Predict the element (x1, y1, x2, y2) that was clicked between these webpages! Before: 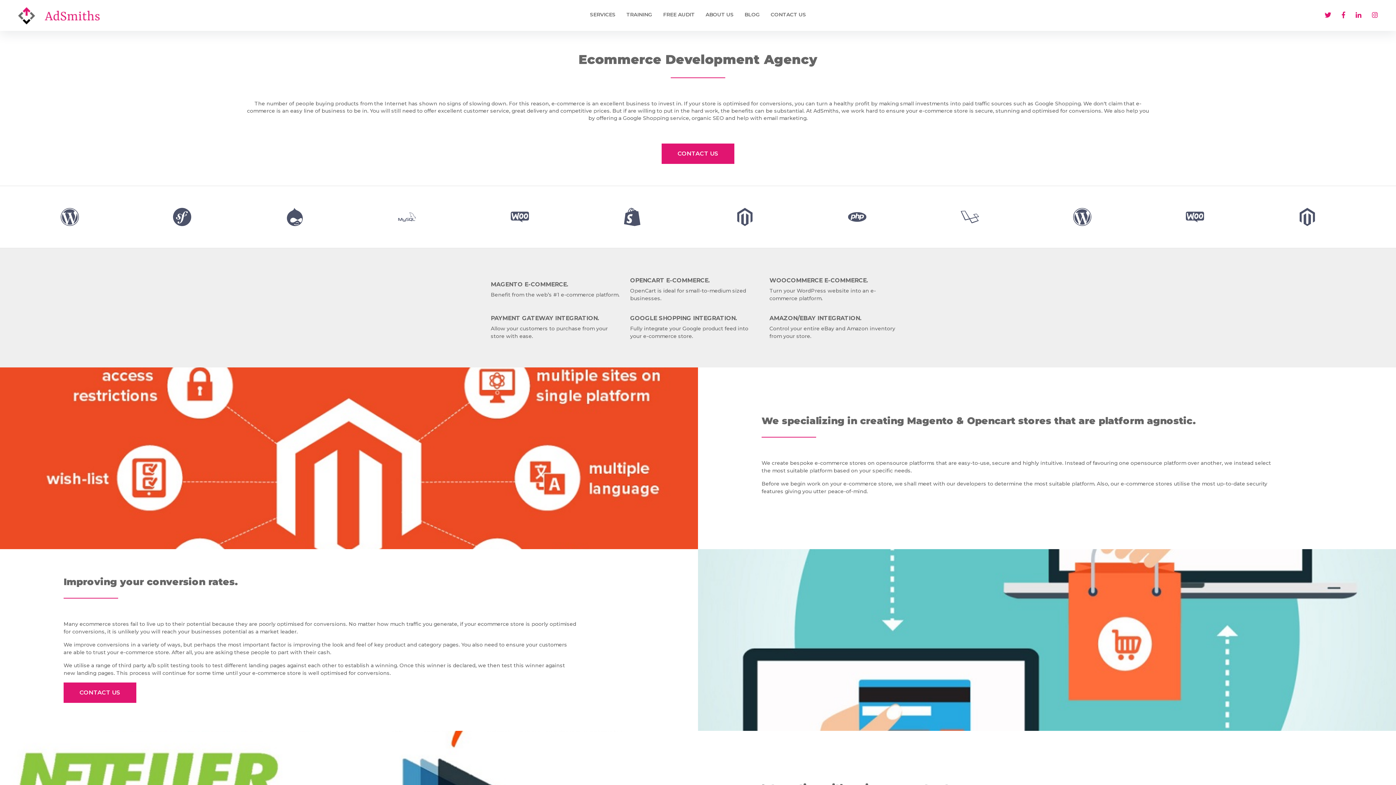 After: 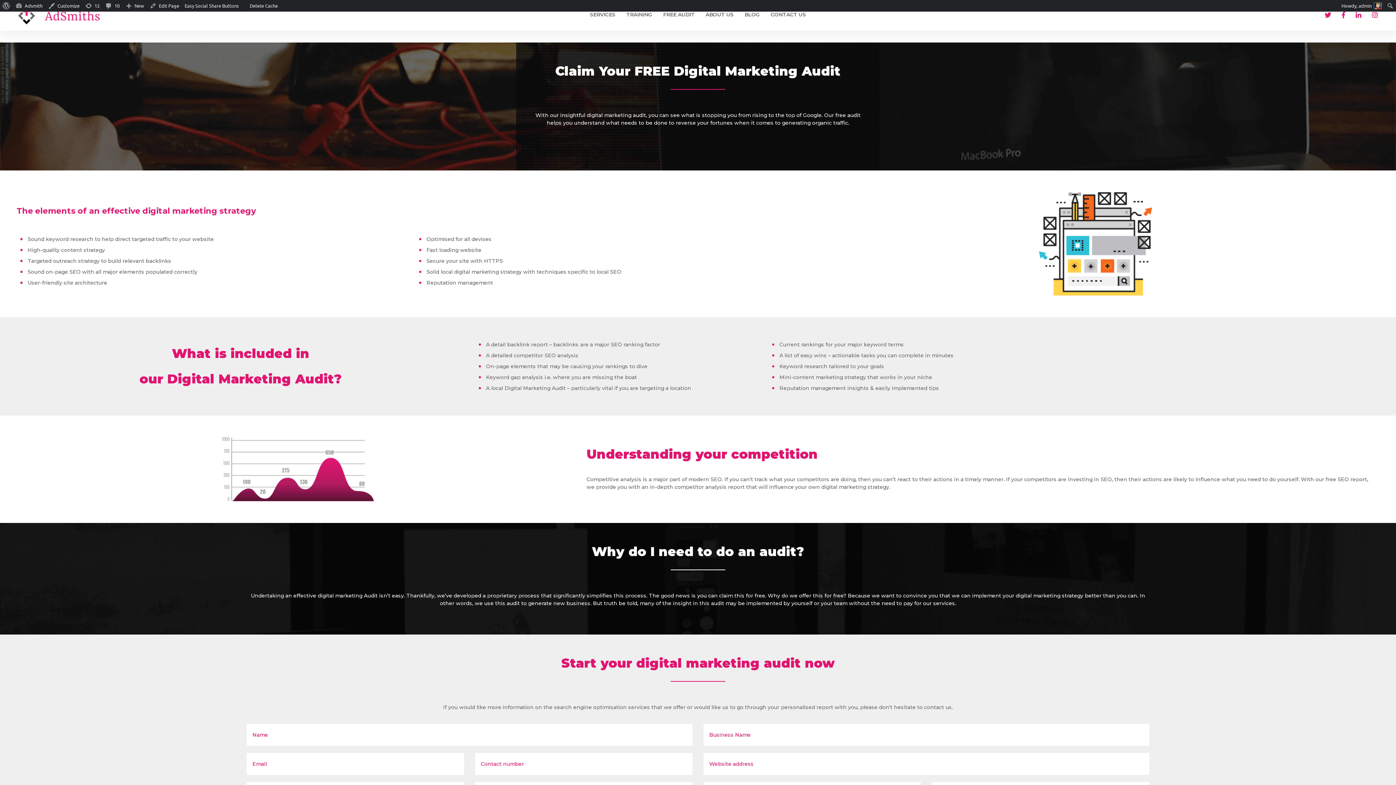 Action: bbox: (663, 10, 694, 18) label: FREE AUDIT